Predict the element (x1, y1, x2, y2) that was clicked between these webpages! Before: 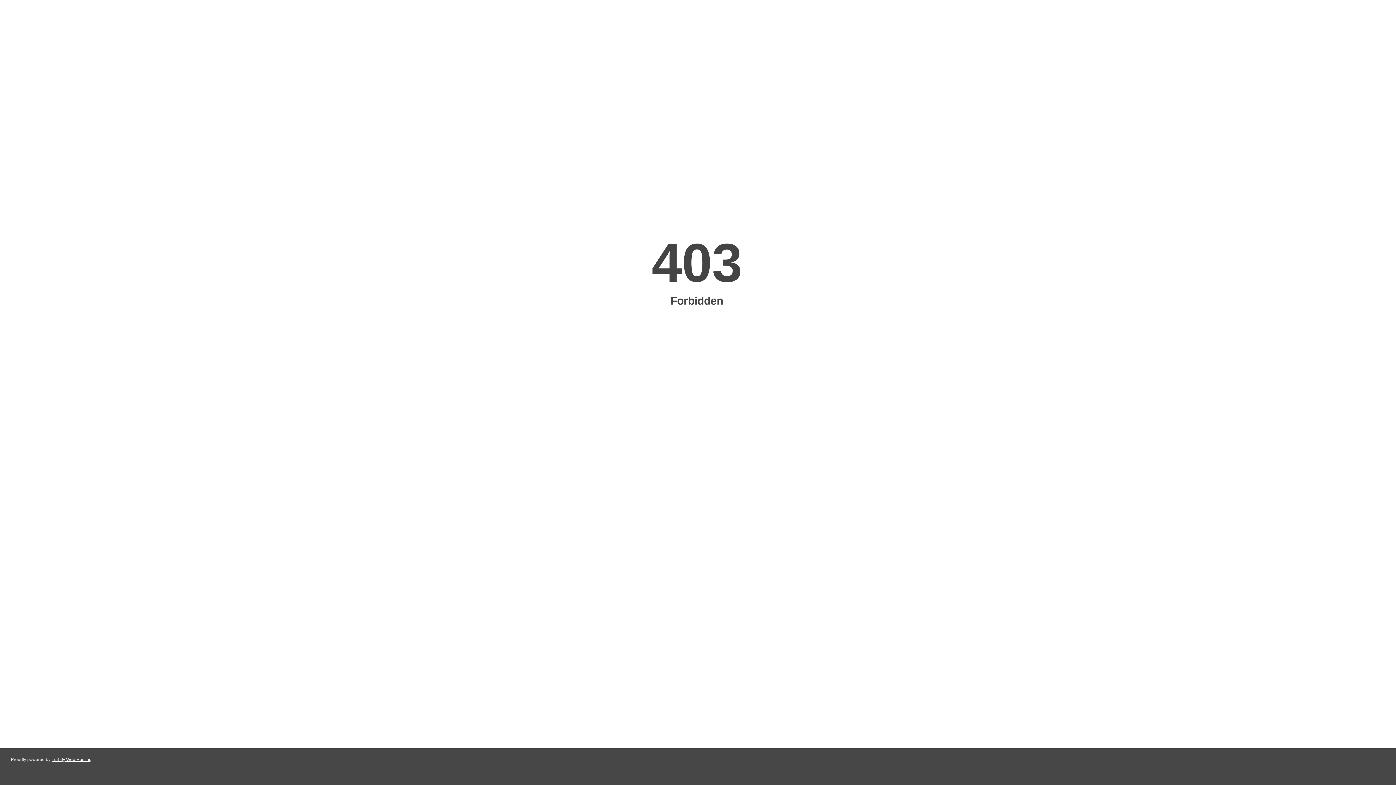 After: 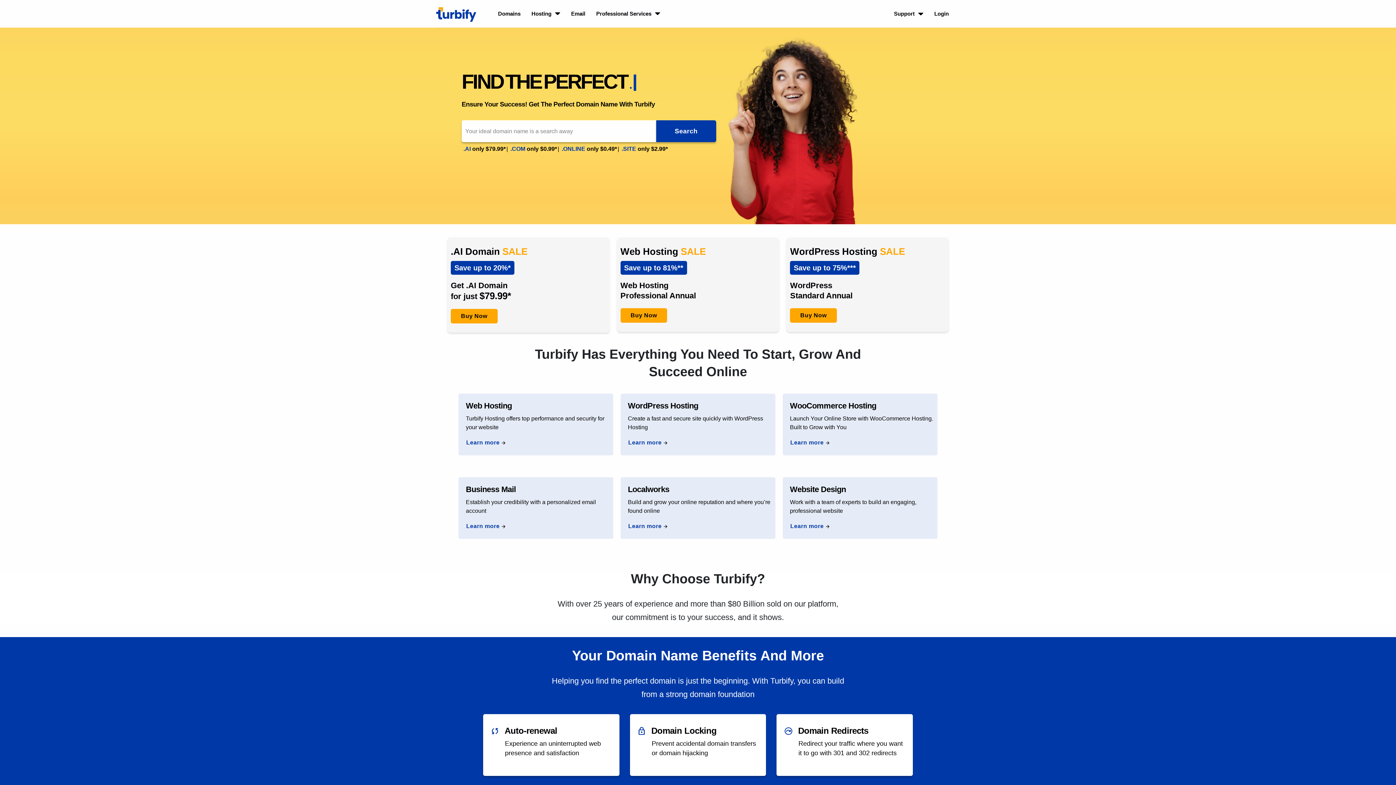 Action: bbox: (51, 757, 91, 762) label: Turbify Web Hosting